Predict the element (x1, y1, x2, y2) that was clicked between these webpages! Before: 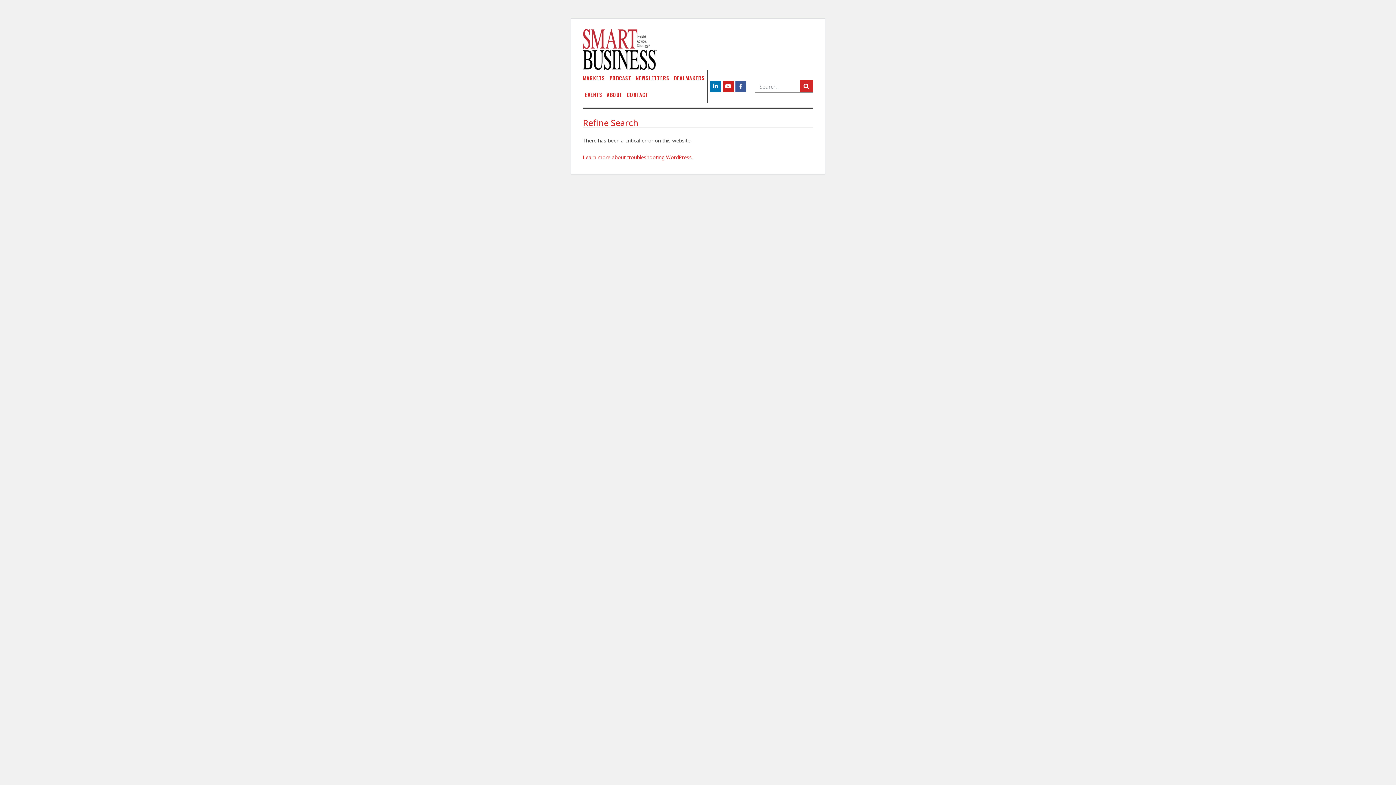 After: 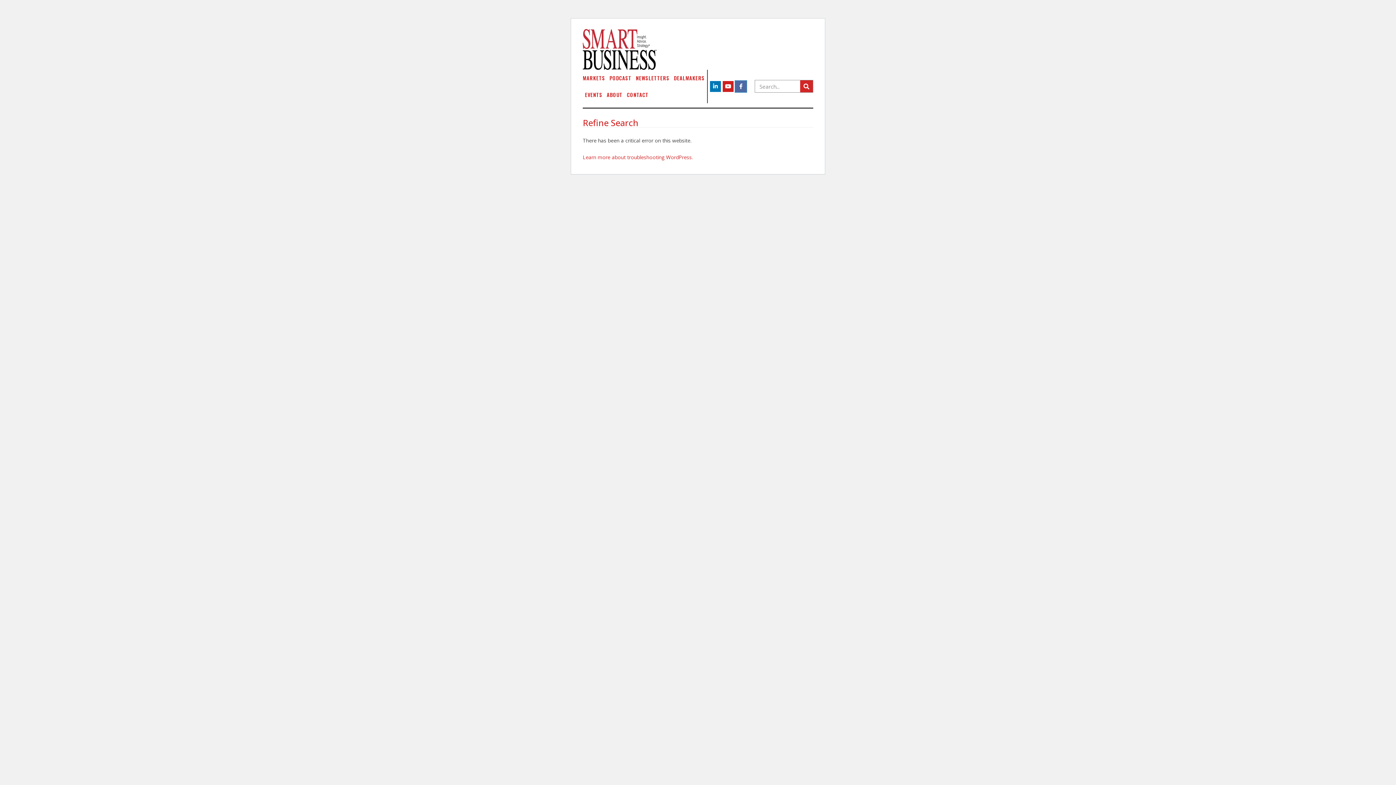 Action: label: Facebook-f bbox: (735, 80, 746, 91)